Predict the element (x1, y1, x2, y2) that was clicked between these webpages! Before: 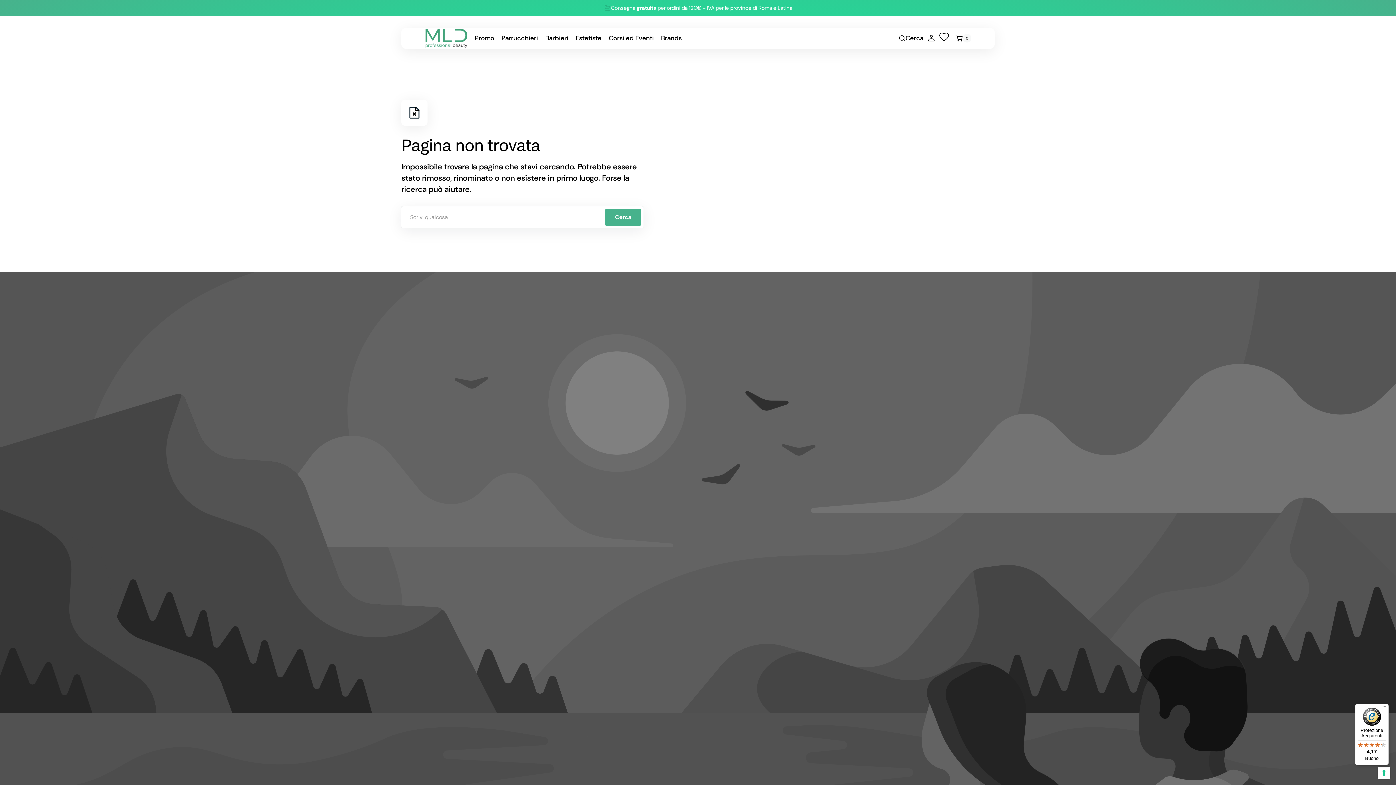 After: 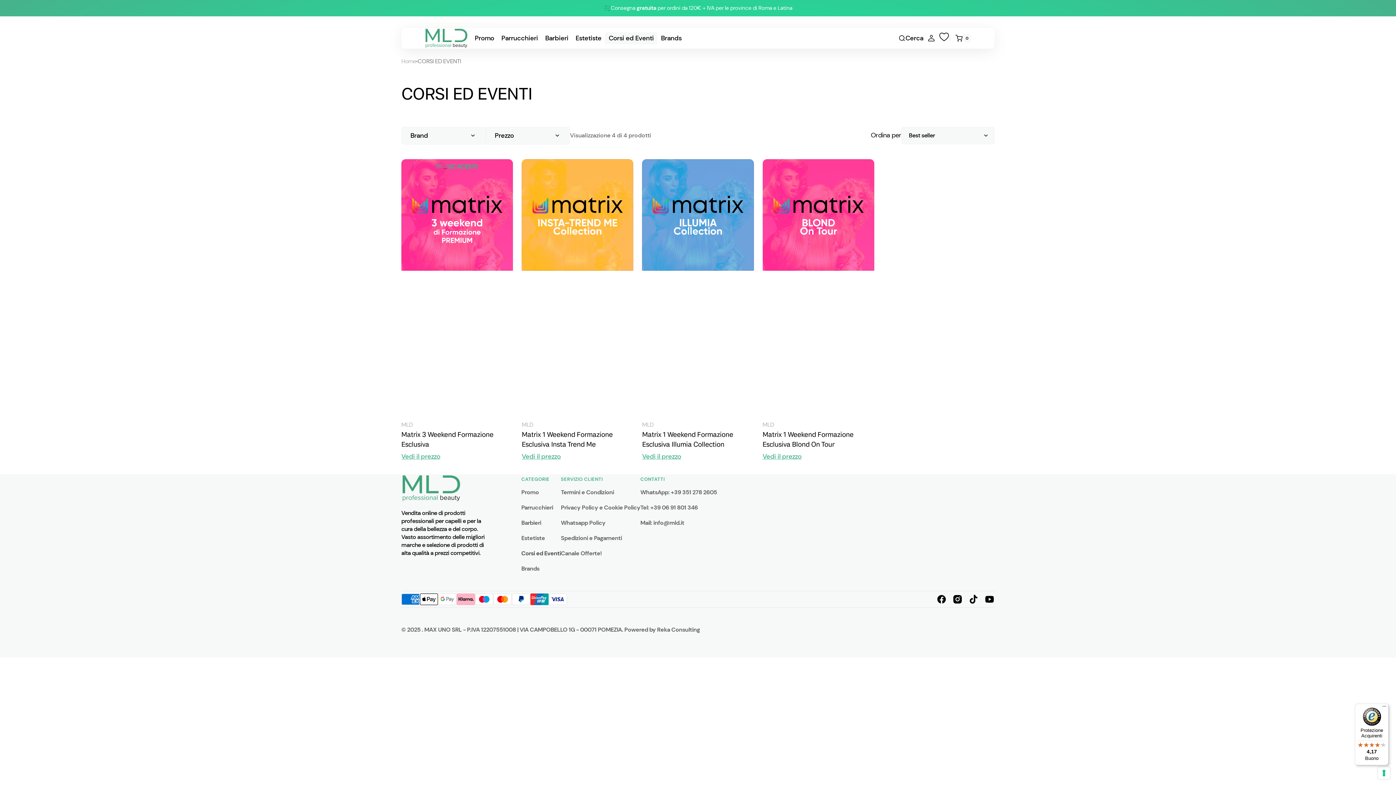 Action: bbox: (605, 30, 657, 46) label: Corsi ed Eventi